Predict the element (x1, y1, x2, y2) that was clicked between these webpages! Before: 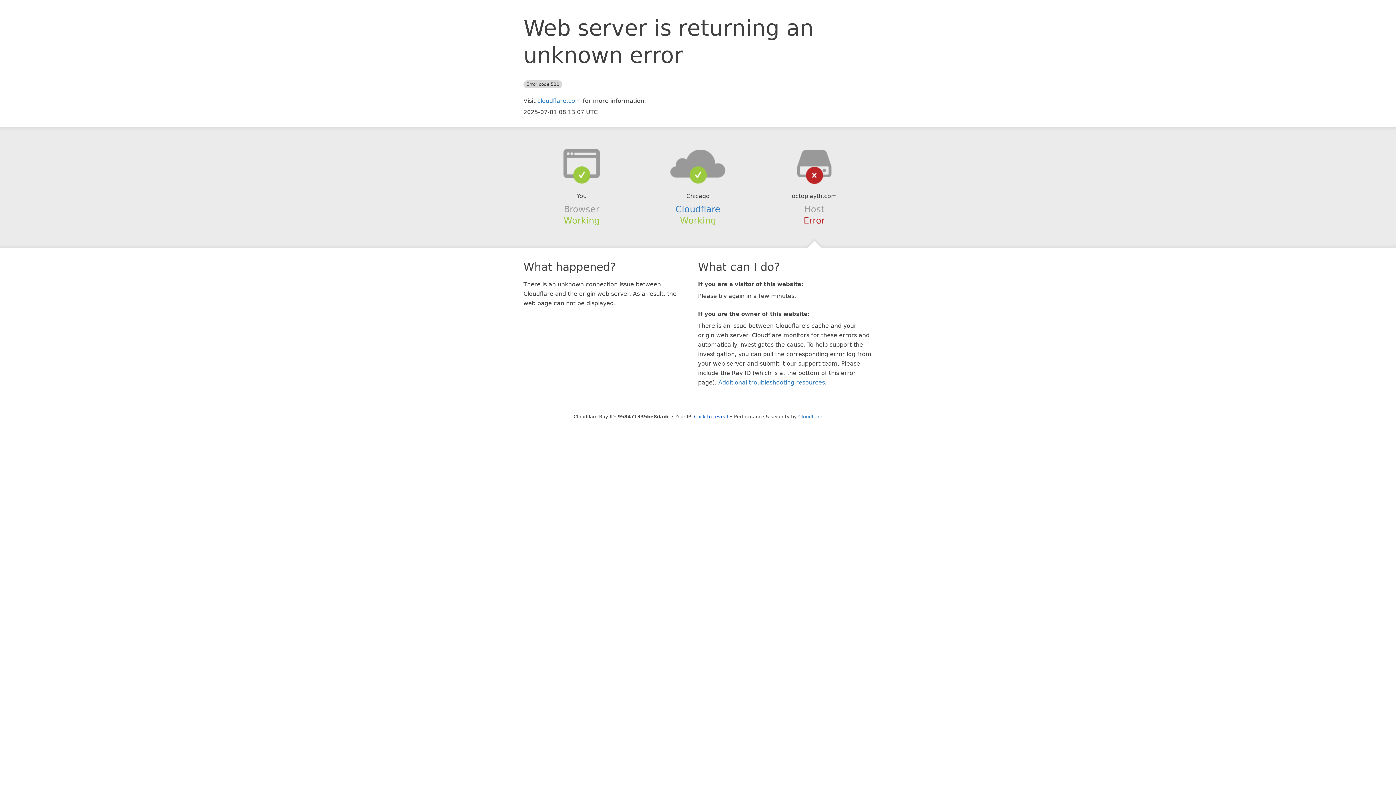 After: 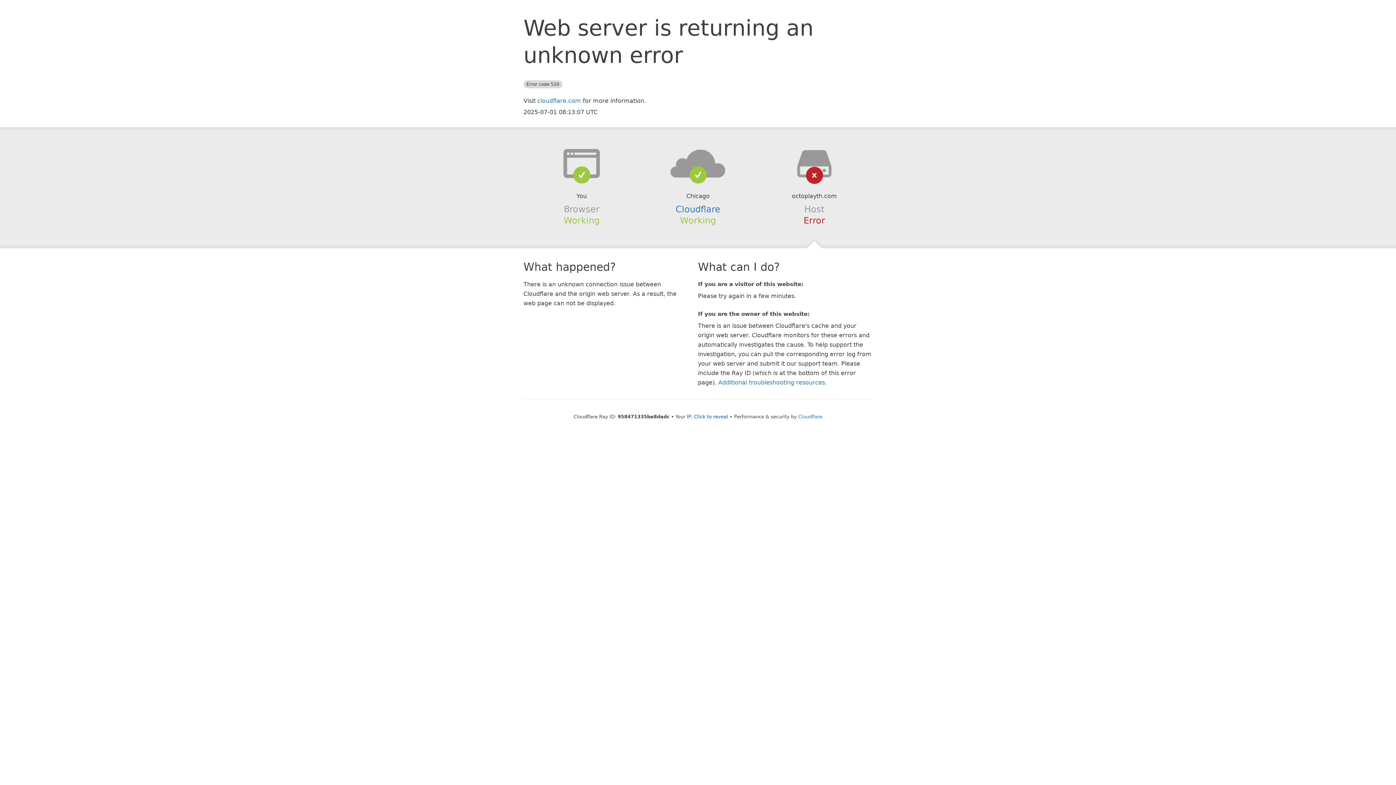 Action: bbox: (639, 148, 756, 178)